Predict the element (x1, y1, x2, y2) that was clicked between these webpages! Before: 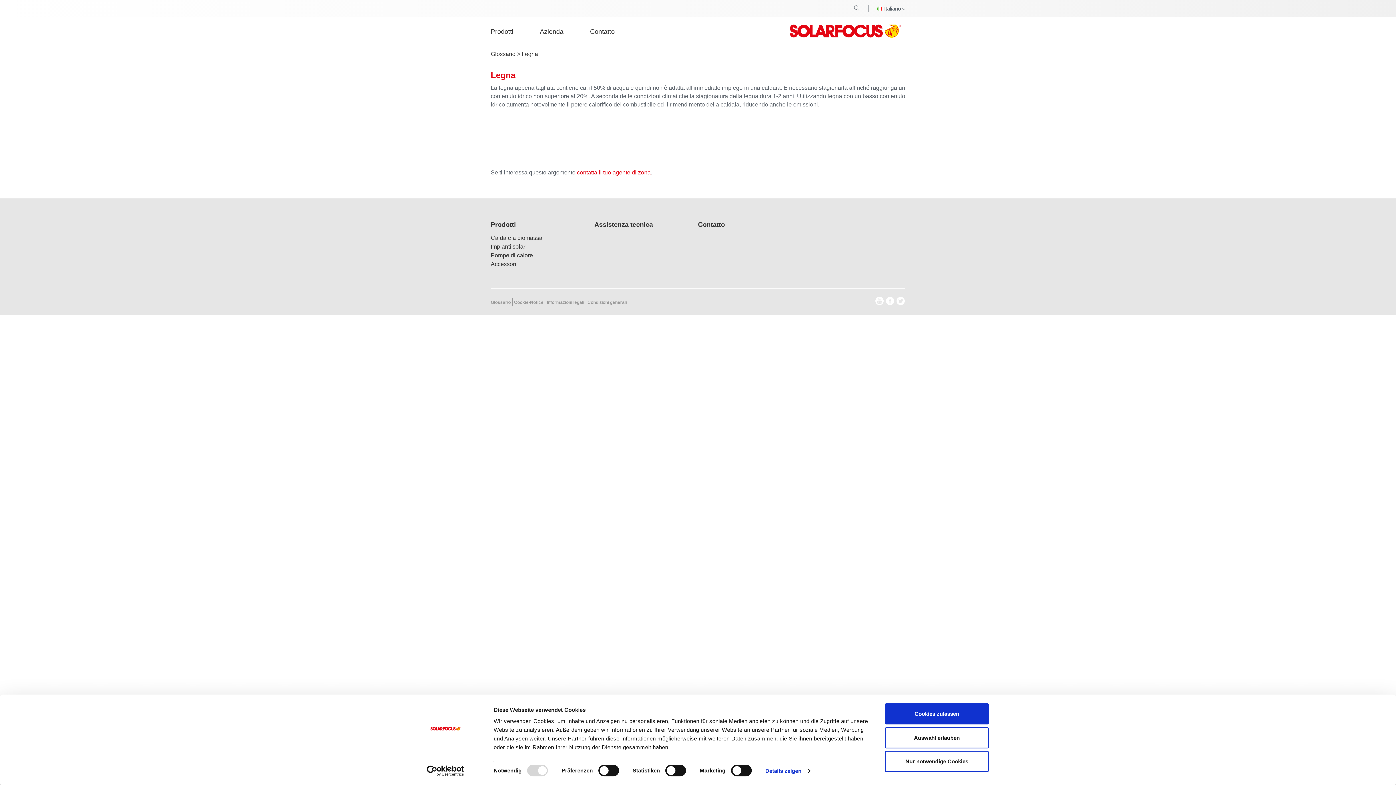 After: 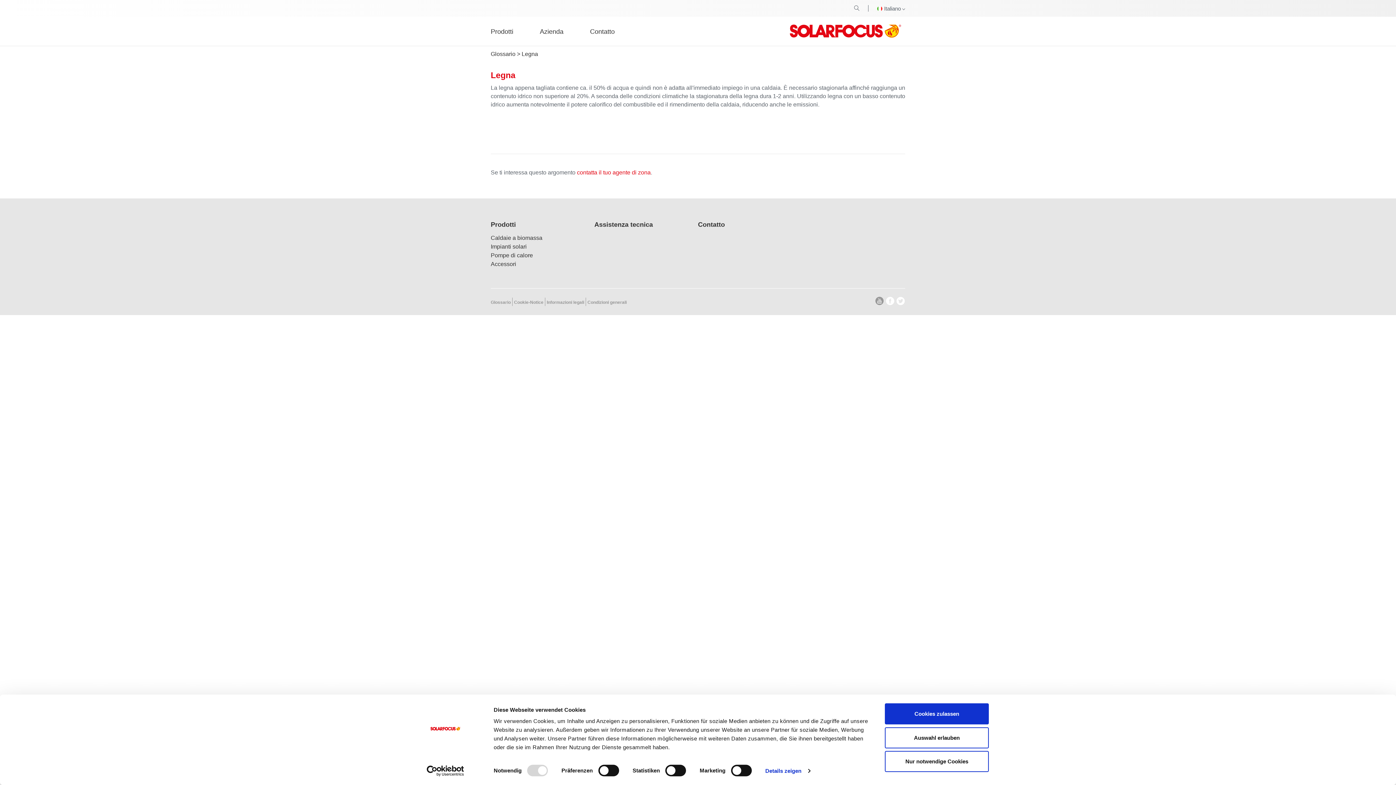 Action: bbox: (875, 296, 884, 305)